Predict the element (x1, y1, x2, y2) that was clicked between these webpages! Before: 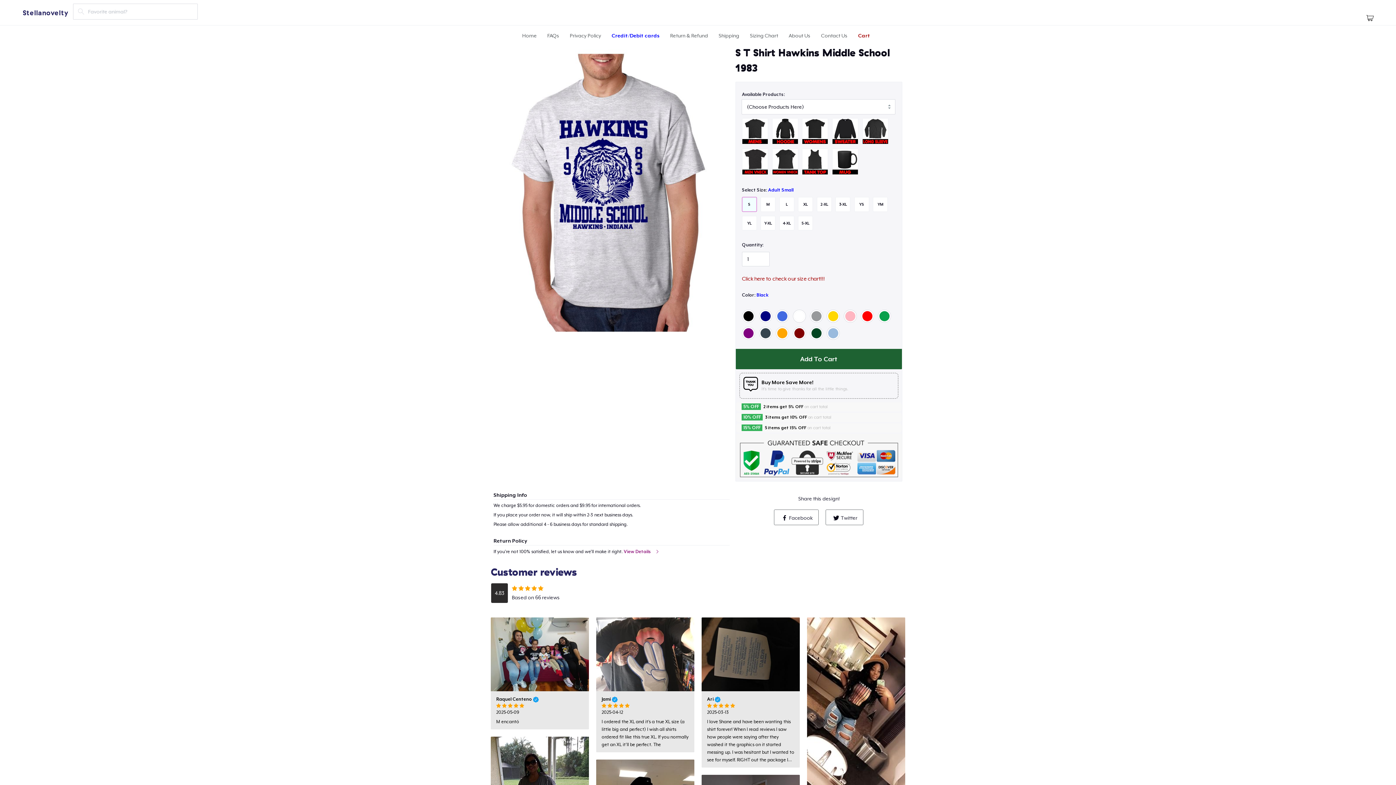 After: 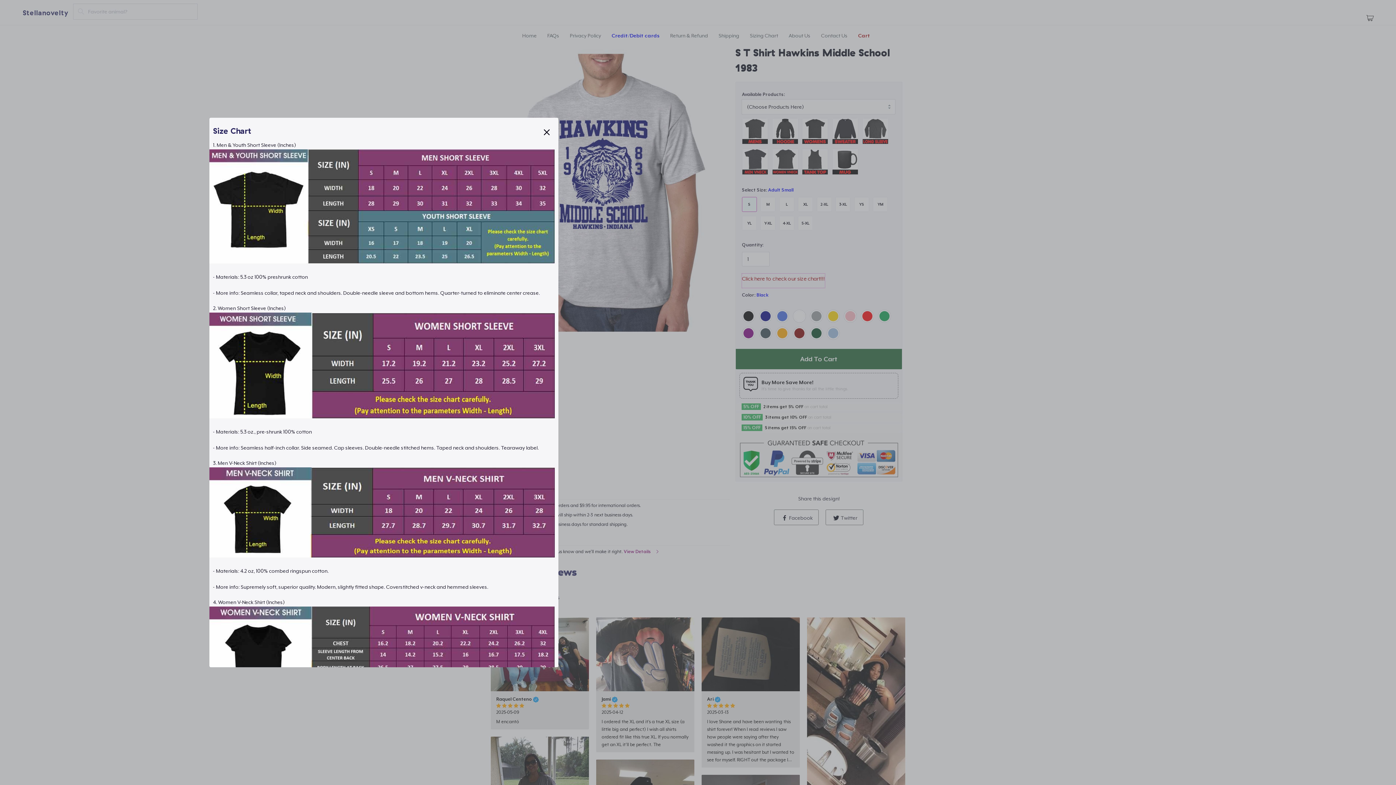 Action: label: Click here to check our size chart!!! bbox: (742, 273, 825, 288)